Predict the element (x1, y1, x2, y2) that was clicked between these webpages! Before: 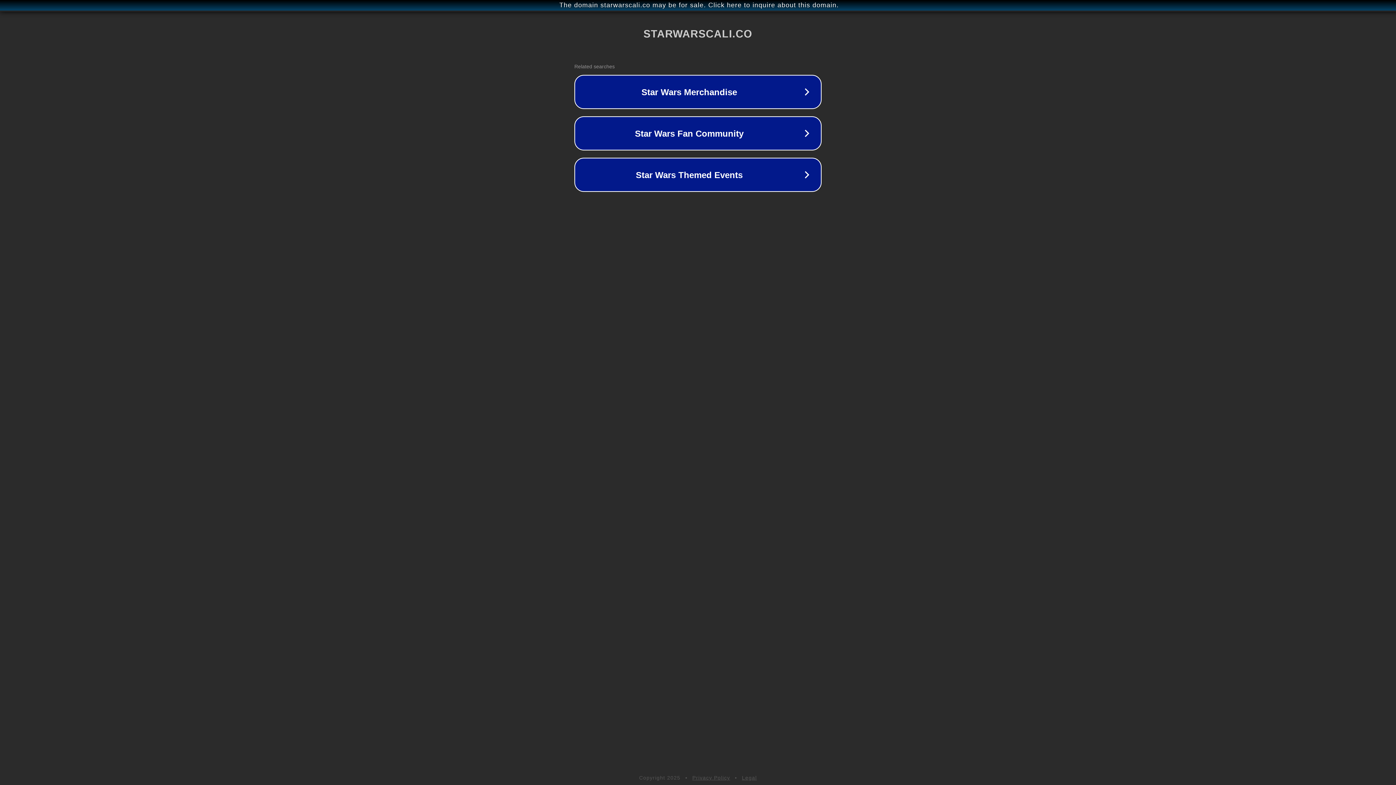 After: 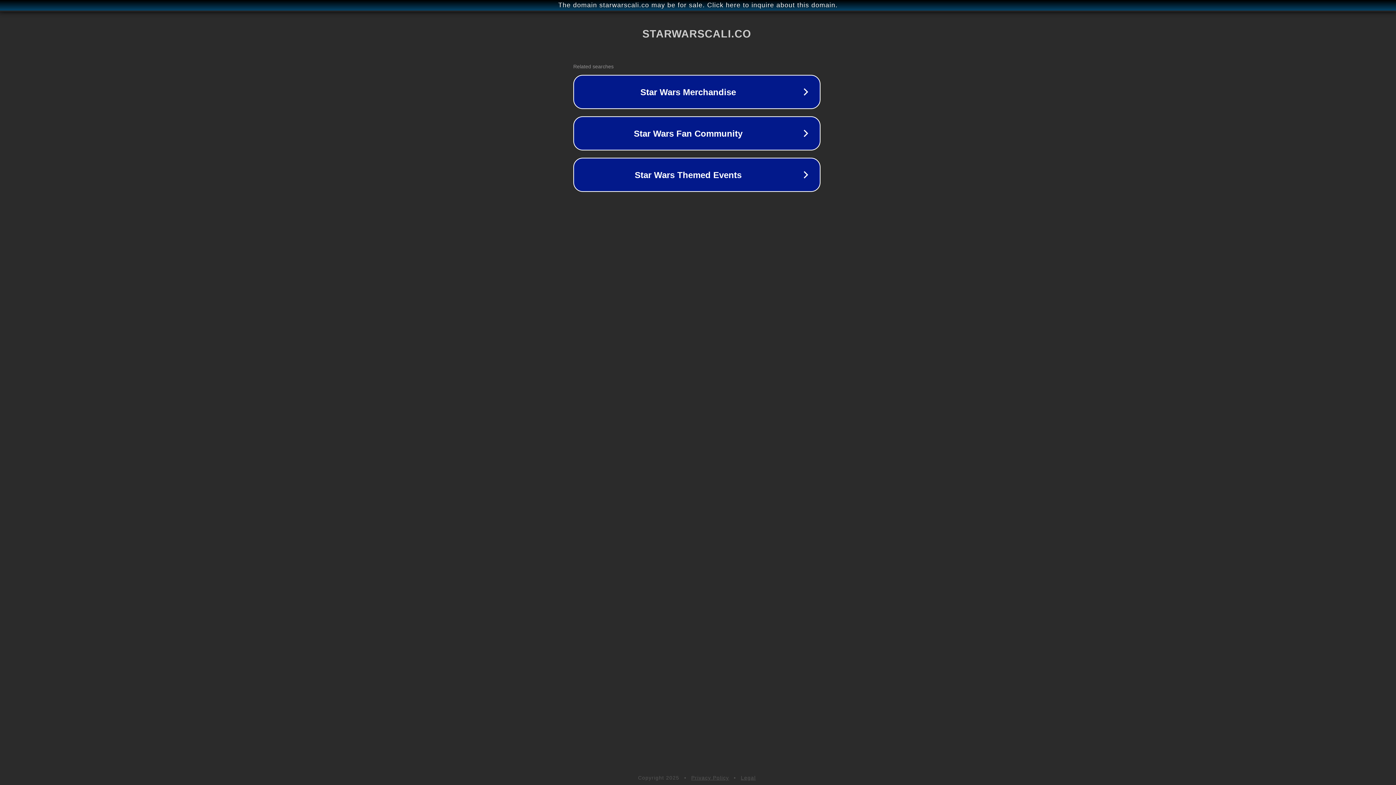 Action: label: The domain starwarscali.co may be for sale. Click here to inquire about this domain. bbox: (1, 1, 1397, 9)